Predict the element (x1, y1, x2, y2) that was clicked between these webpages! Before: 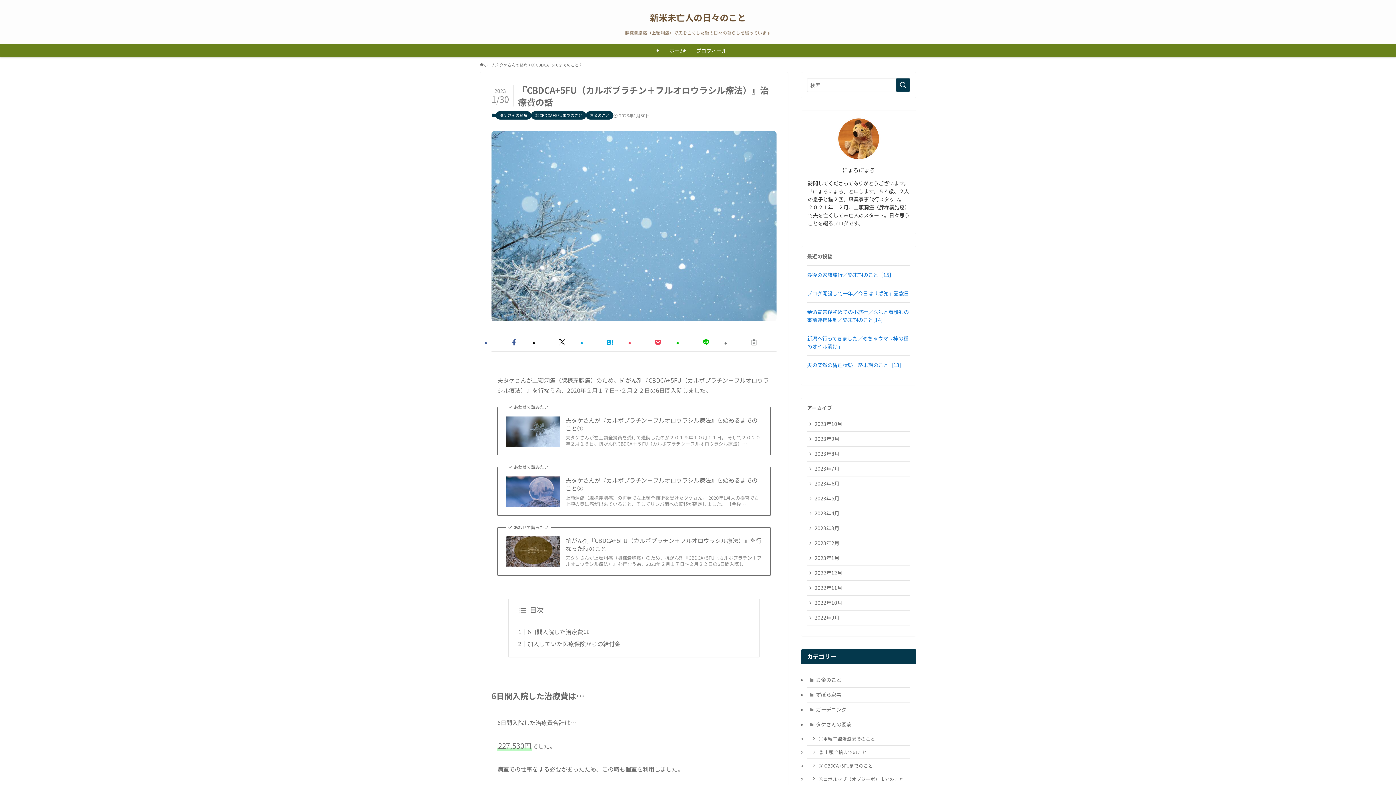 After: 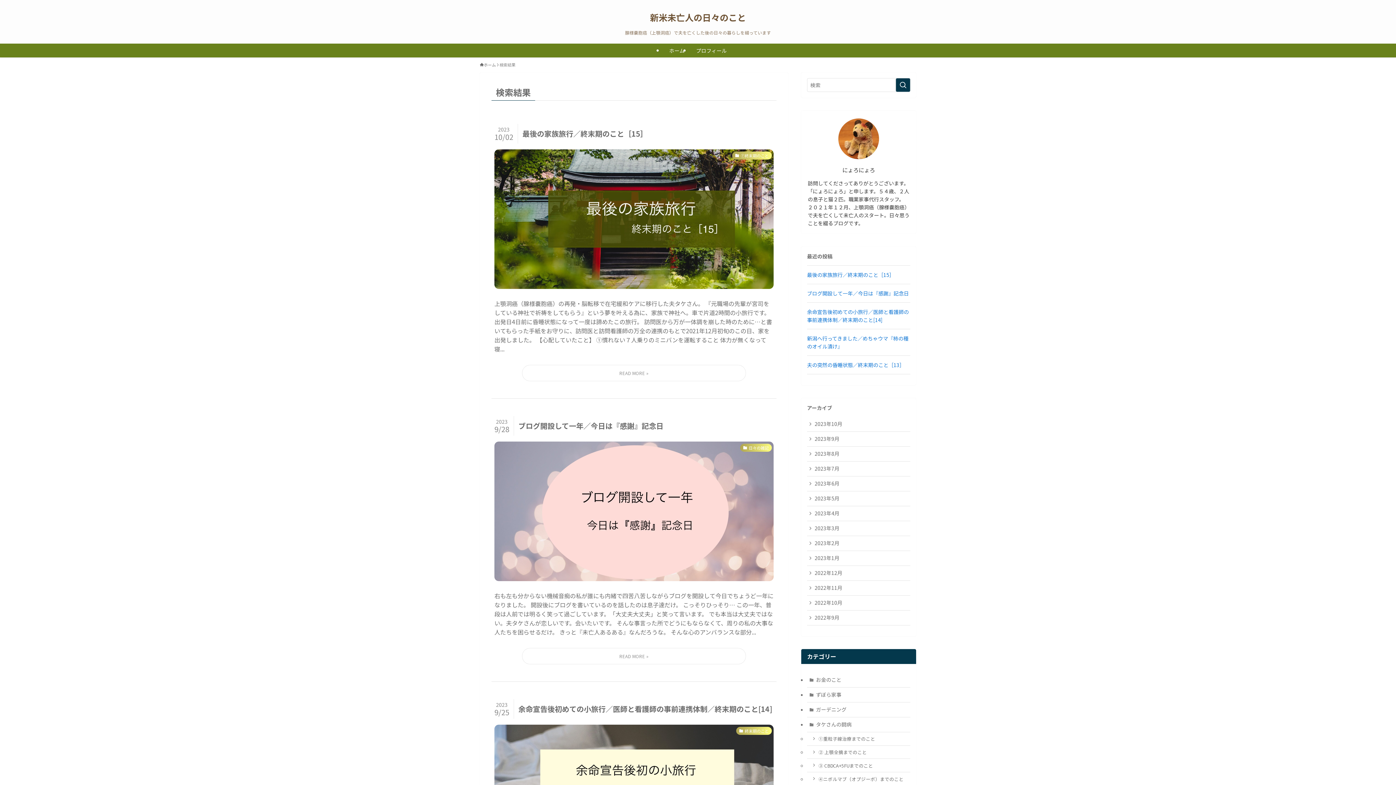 Action: bbox: (896, 78, 910, 92) label: 検索を実行する